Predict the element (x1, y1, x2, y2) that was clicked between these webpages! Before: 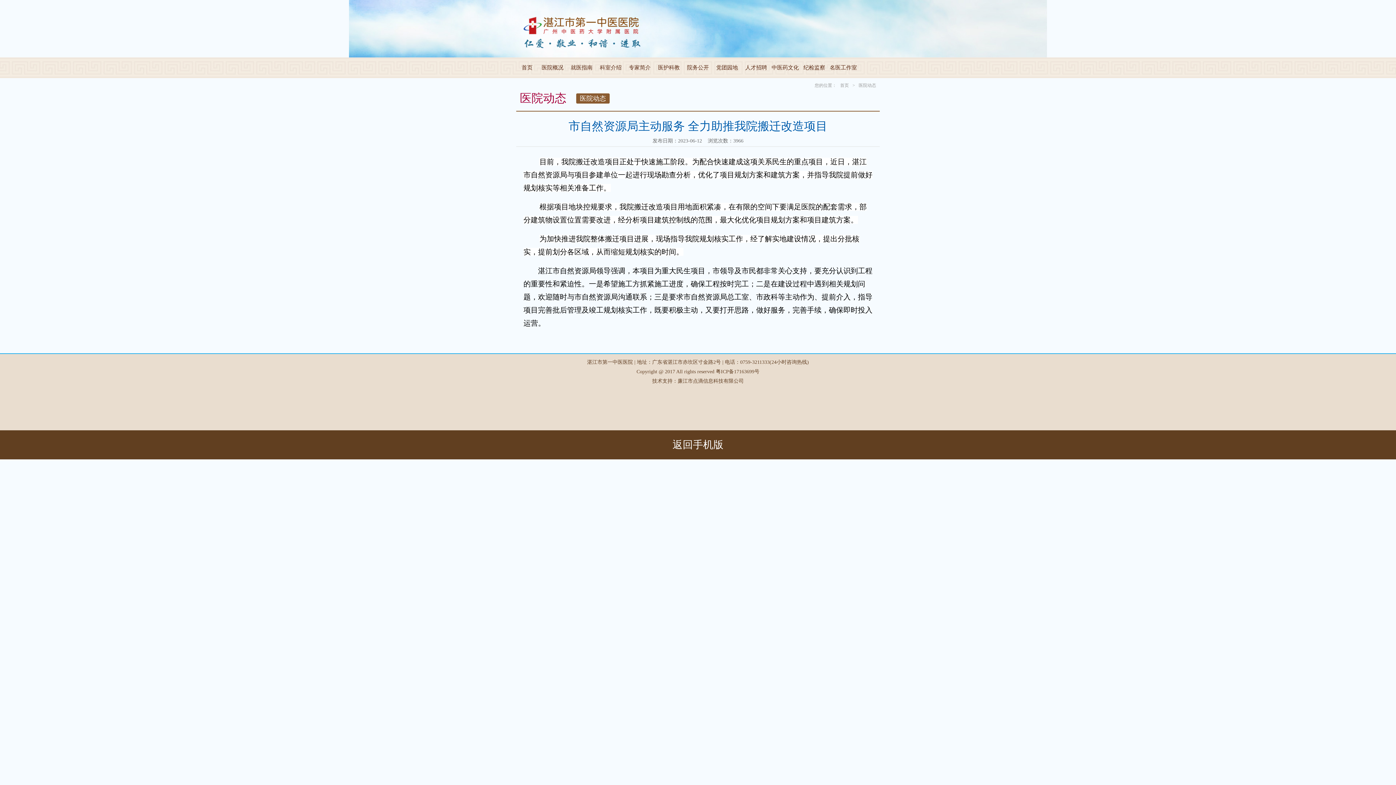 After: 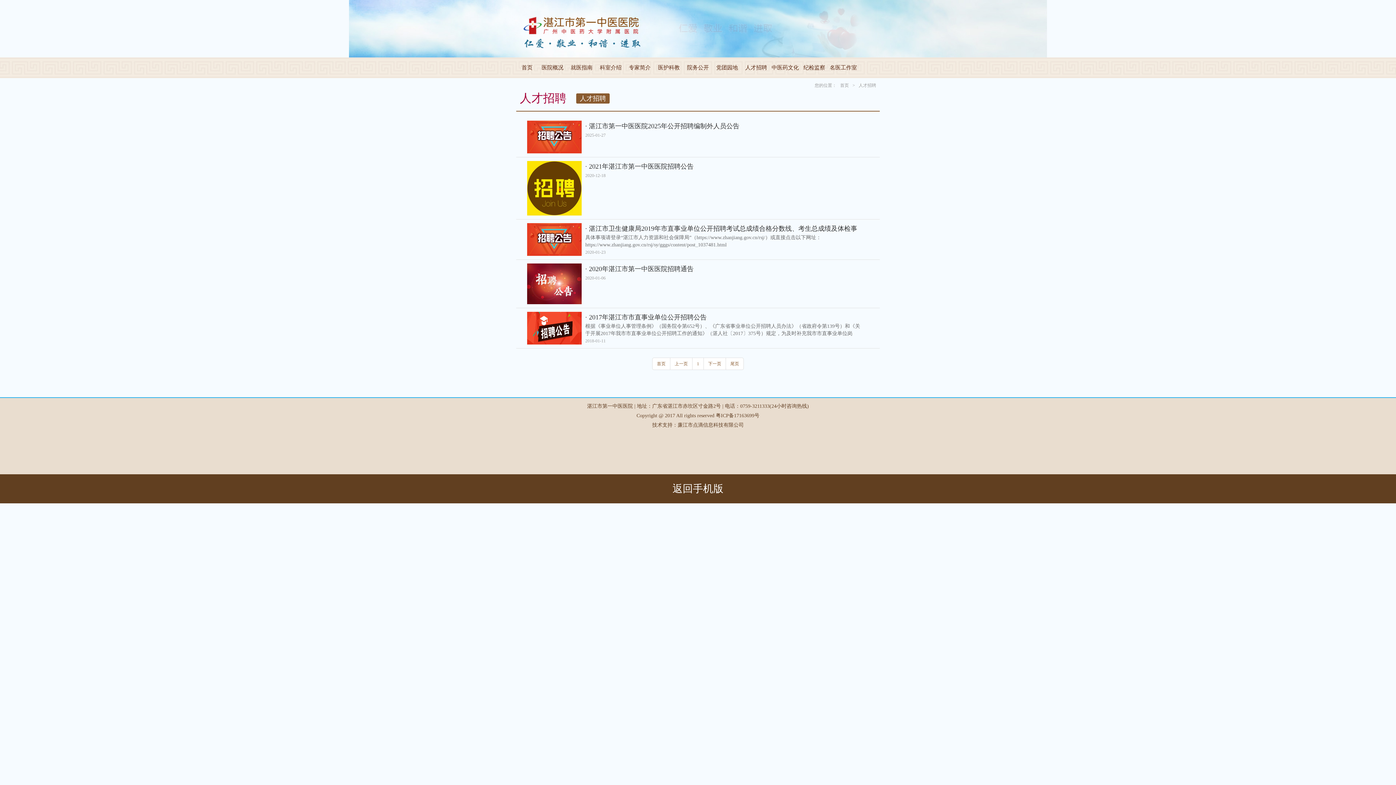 Action: label: 人才招聘 bbox: (741, 57, 770, 78)